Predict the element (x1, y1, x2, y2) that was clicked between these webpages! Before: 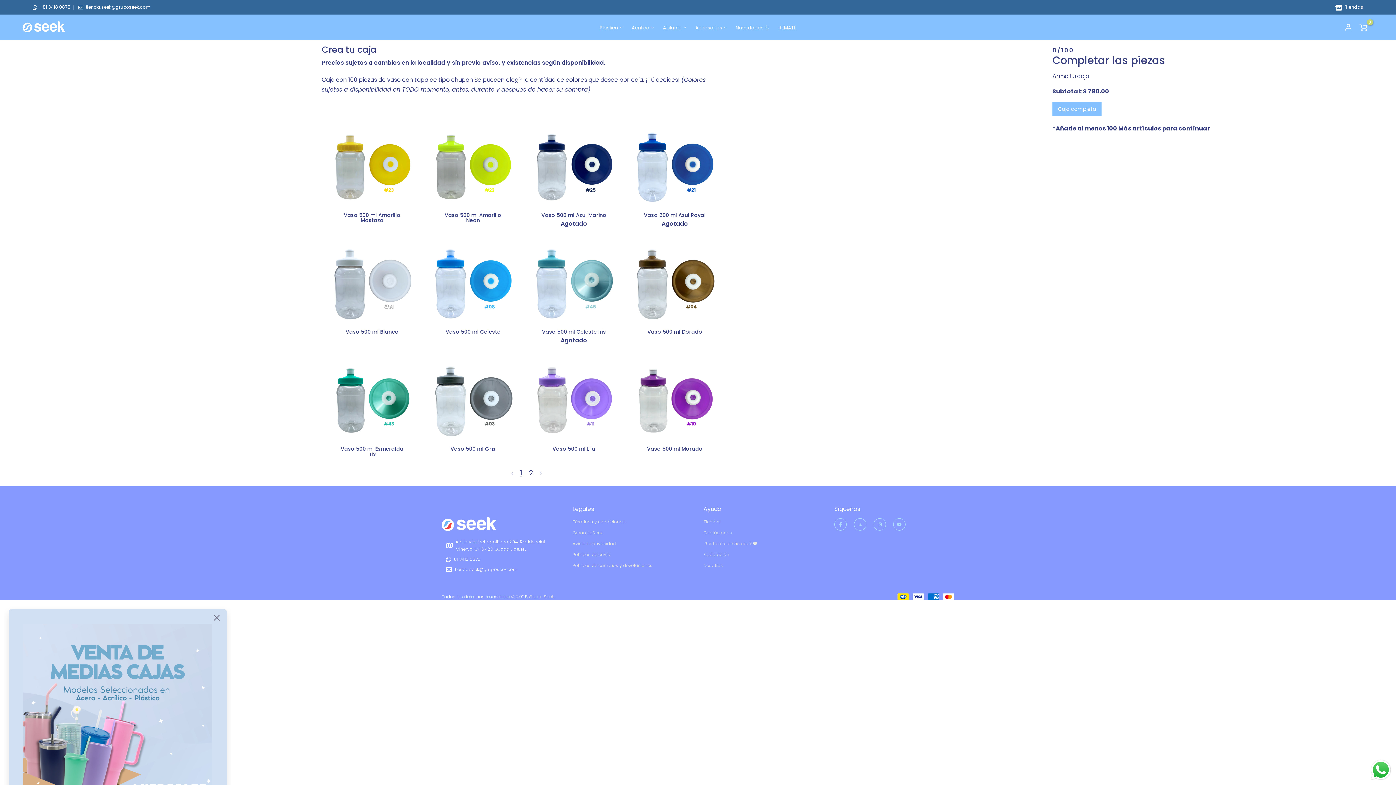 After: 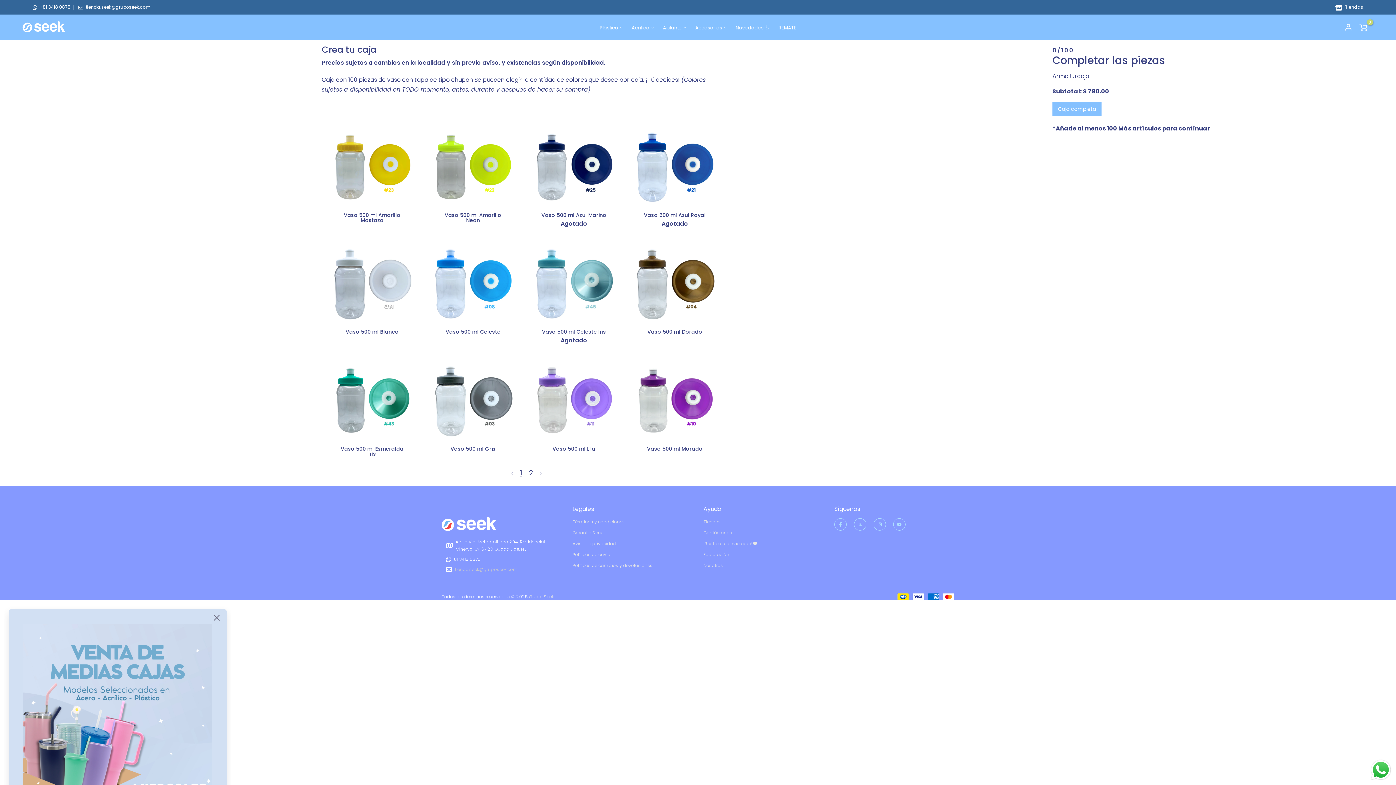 Action: label: tienda.seek@gruposeek.com bbox: (454, 566, 517, 573)